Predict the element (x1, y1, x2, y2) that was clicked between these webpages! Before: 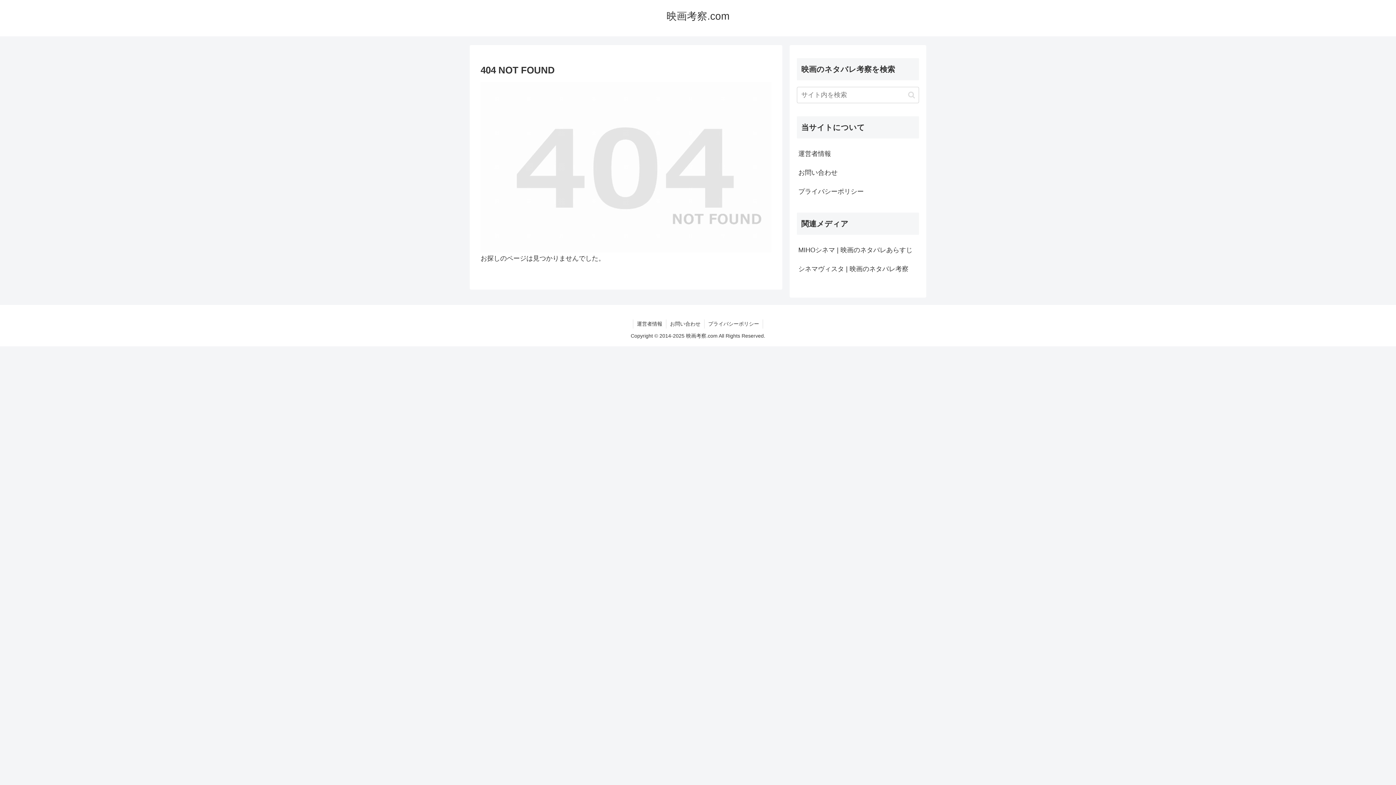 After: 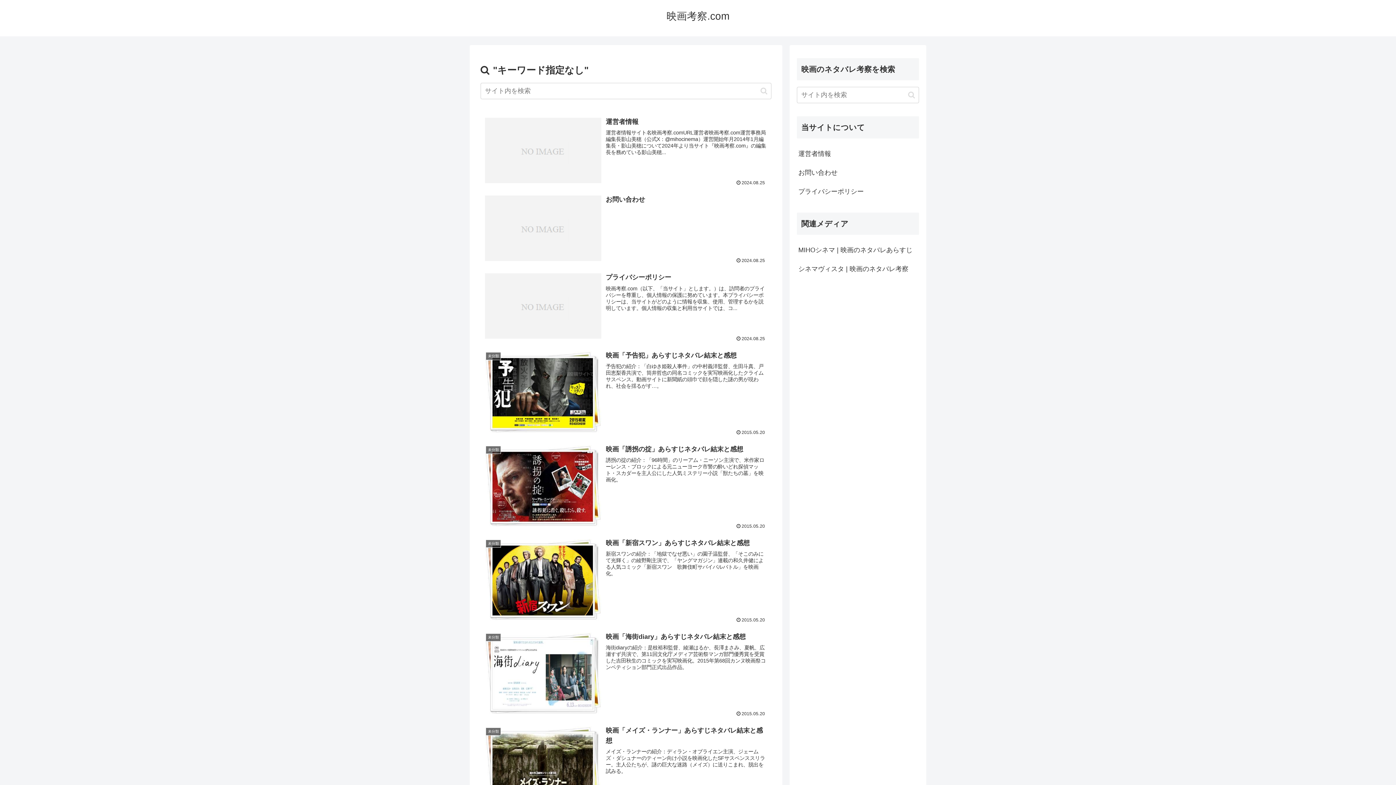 Action: label: button bbox: (905, 90, 918, 99)